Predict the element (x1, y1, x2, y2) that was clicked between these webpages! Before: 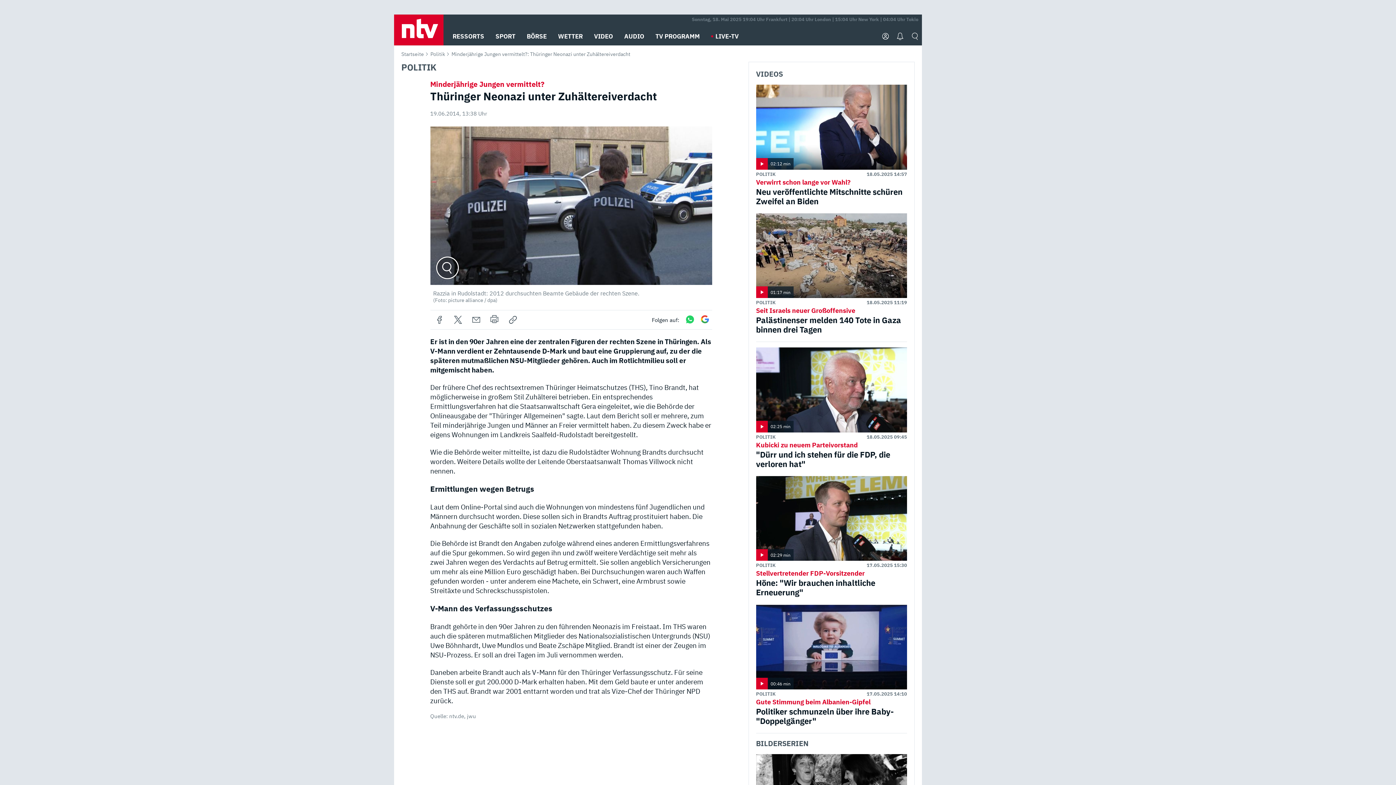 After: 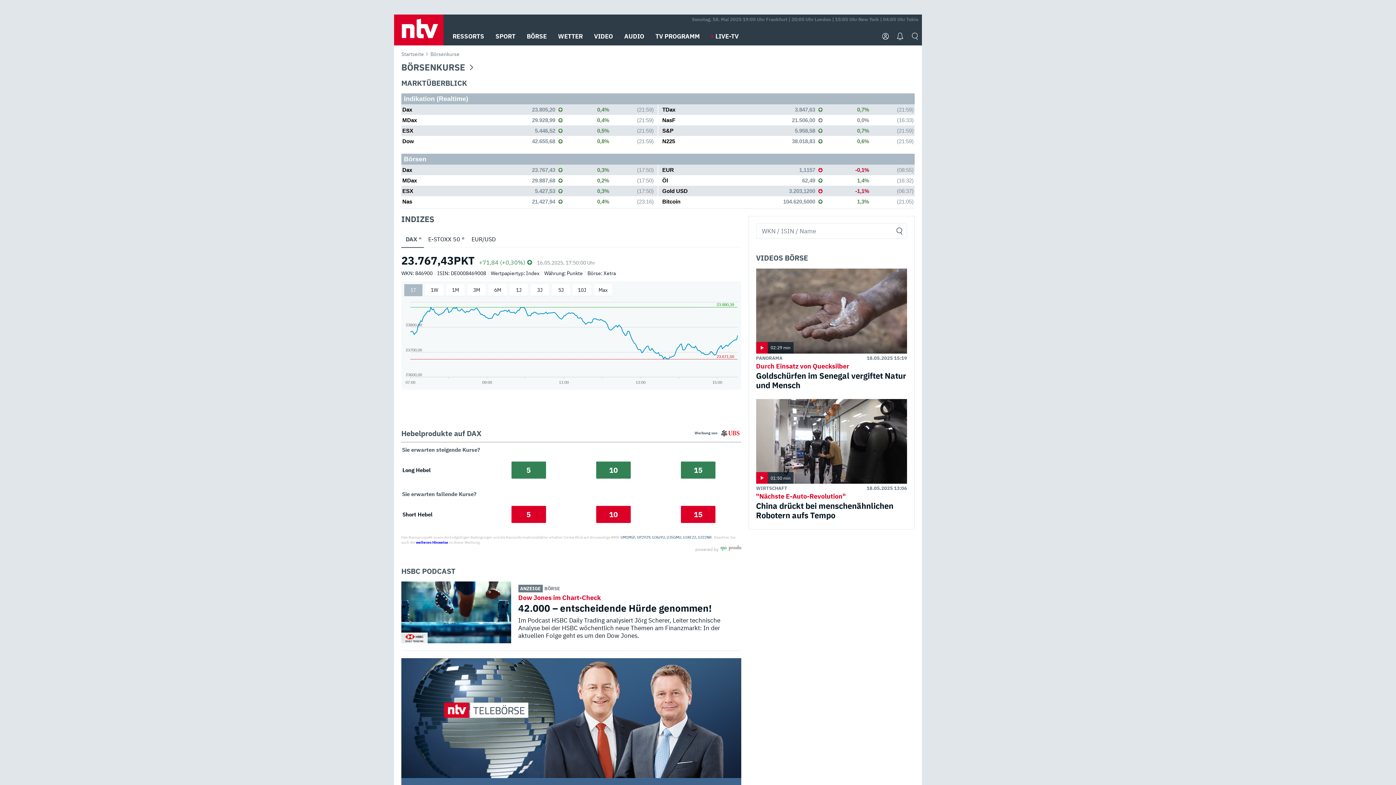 Action: bbox: (526, 27, 546, 45) label: BÖRSE